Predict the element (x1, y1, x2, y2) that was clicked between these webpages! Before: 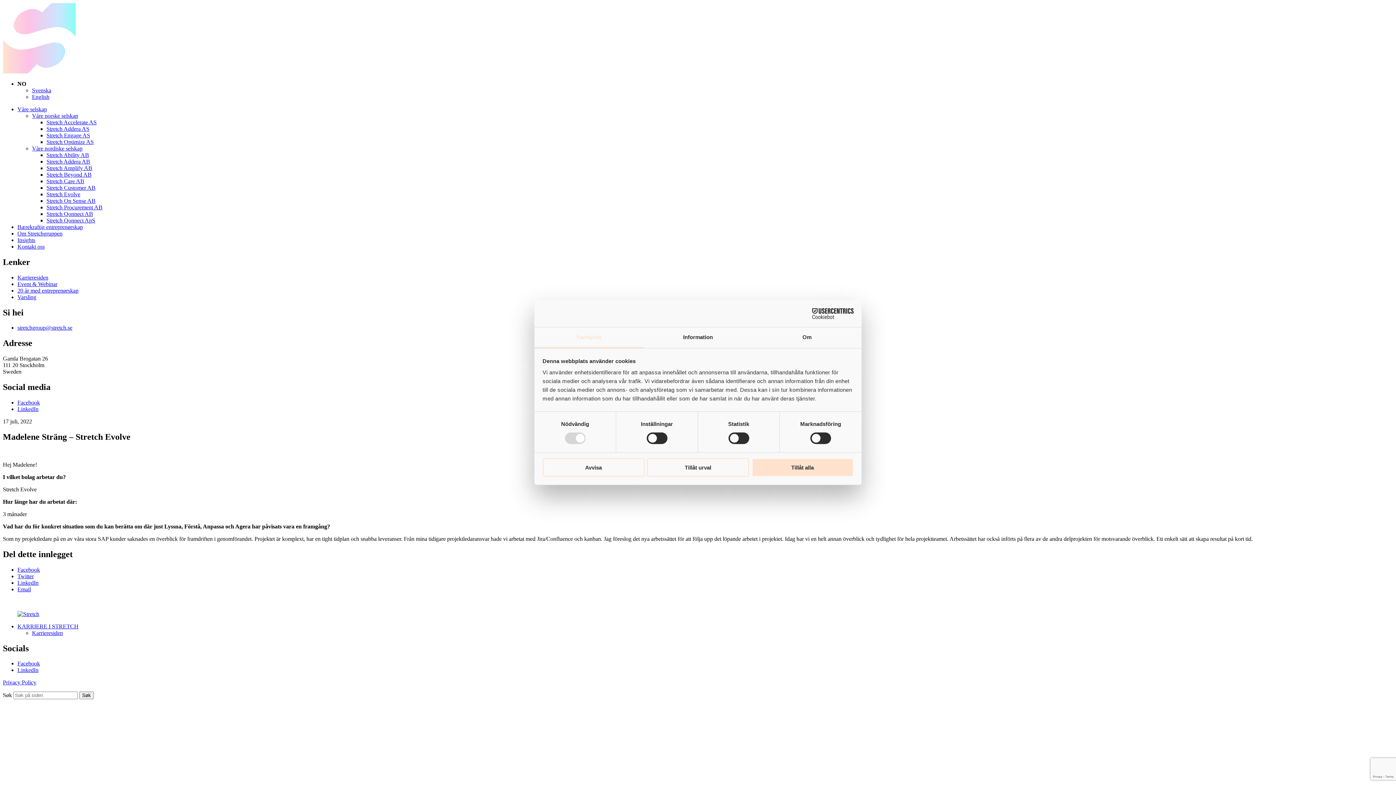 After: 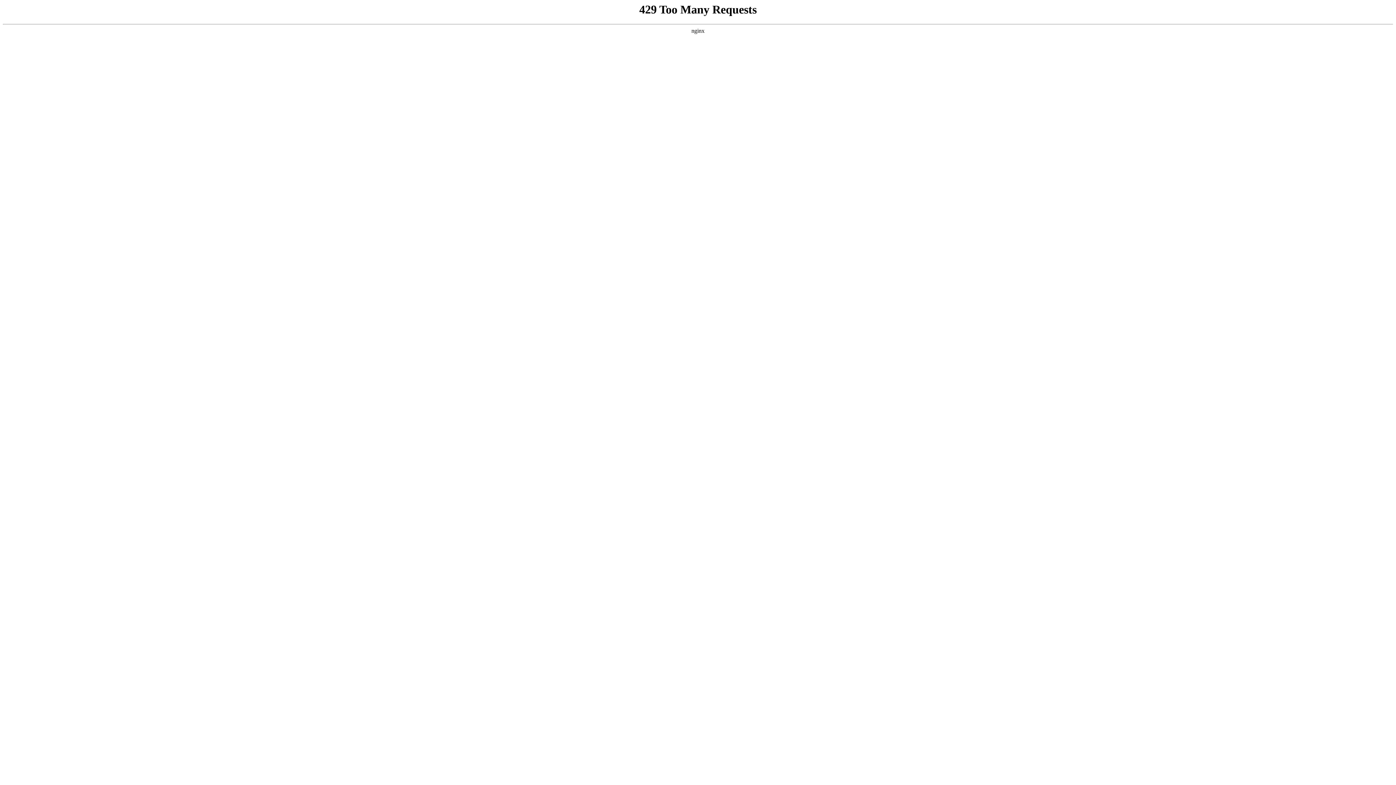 Action: label: stretchgroup@stretch.se bbox: (17, 324, 72, 331)